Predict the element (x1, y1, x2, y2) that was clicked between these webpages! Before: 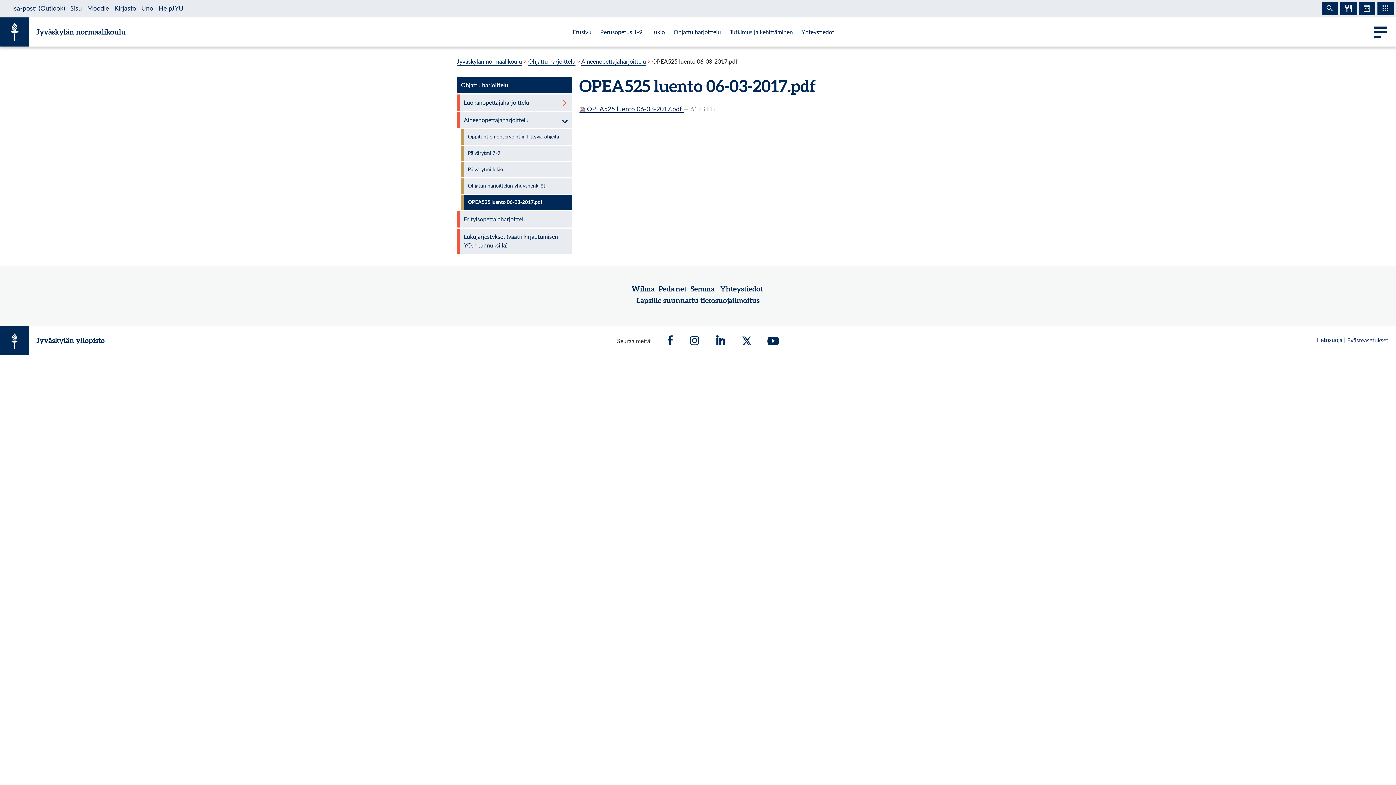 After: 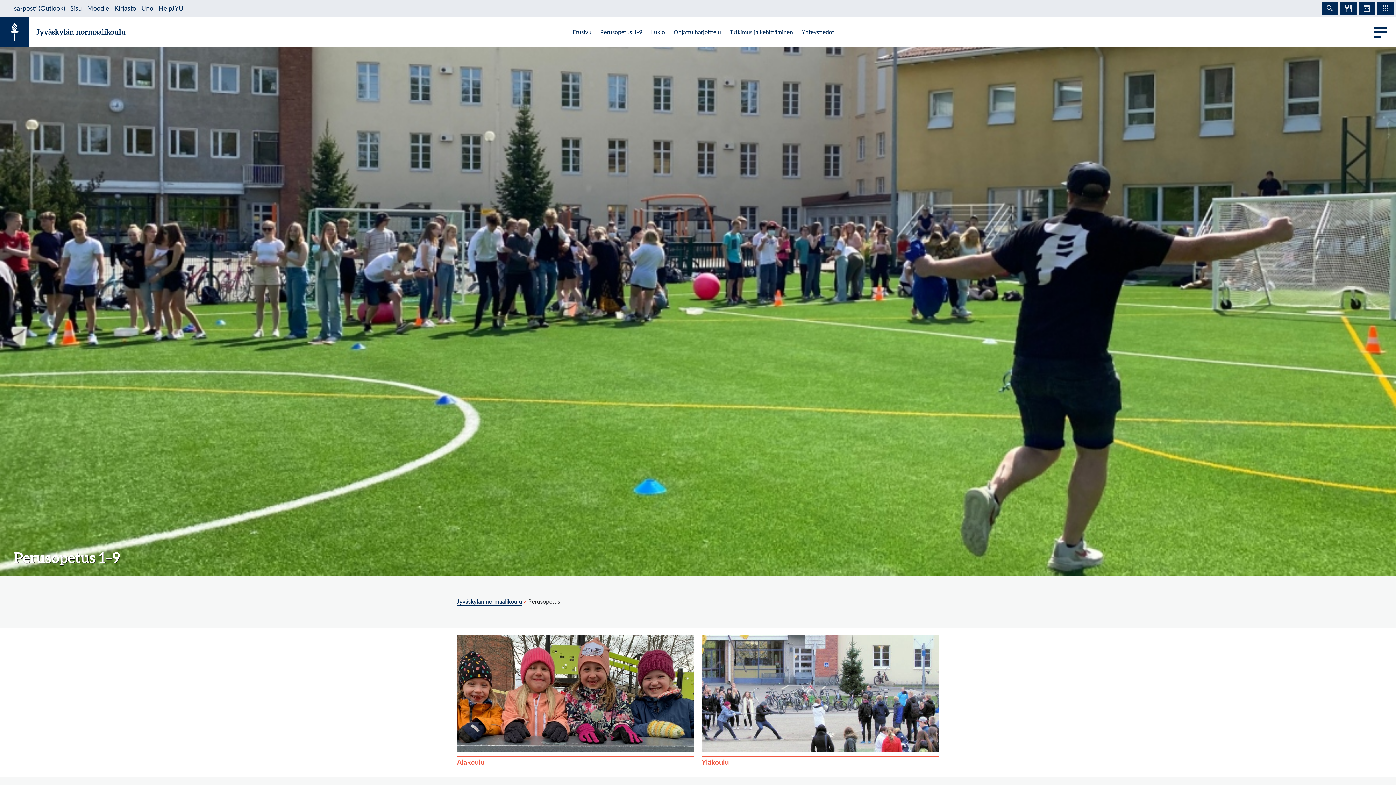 Action: bbox: (600, 29, 642, 36) label: Perusopetus 1-9